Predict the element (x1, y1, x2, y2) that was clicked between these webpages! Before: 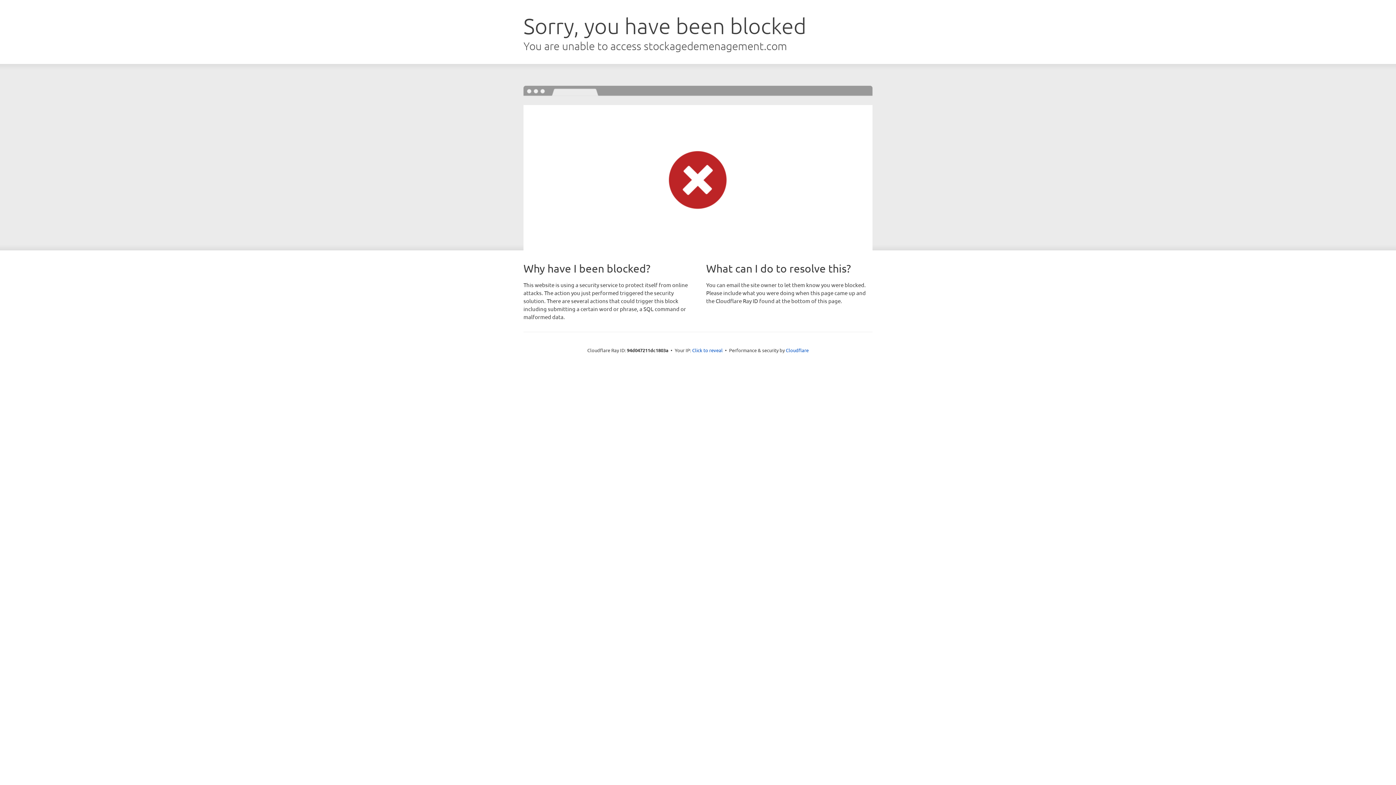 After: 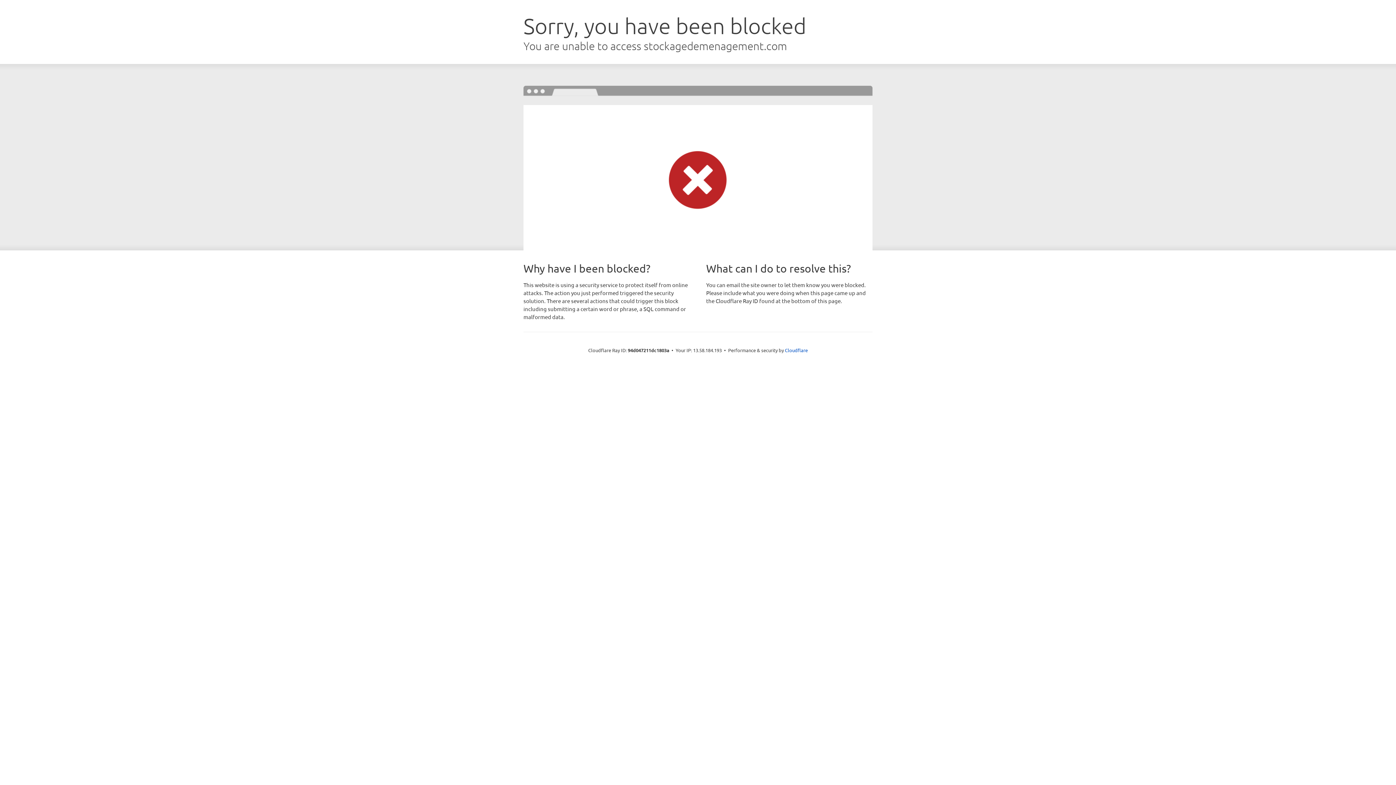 Action: label: Click to reveal bbox: (692, 346, 722, 353)